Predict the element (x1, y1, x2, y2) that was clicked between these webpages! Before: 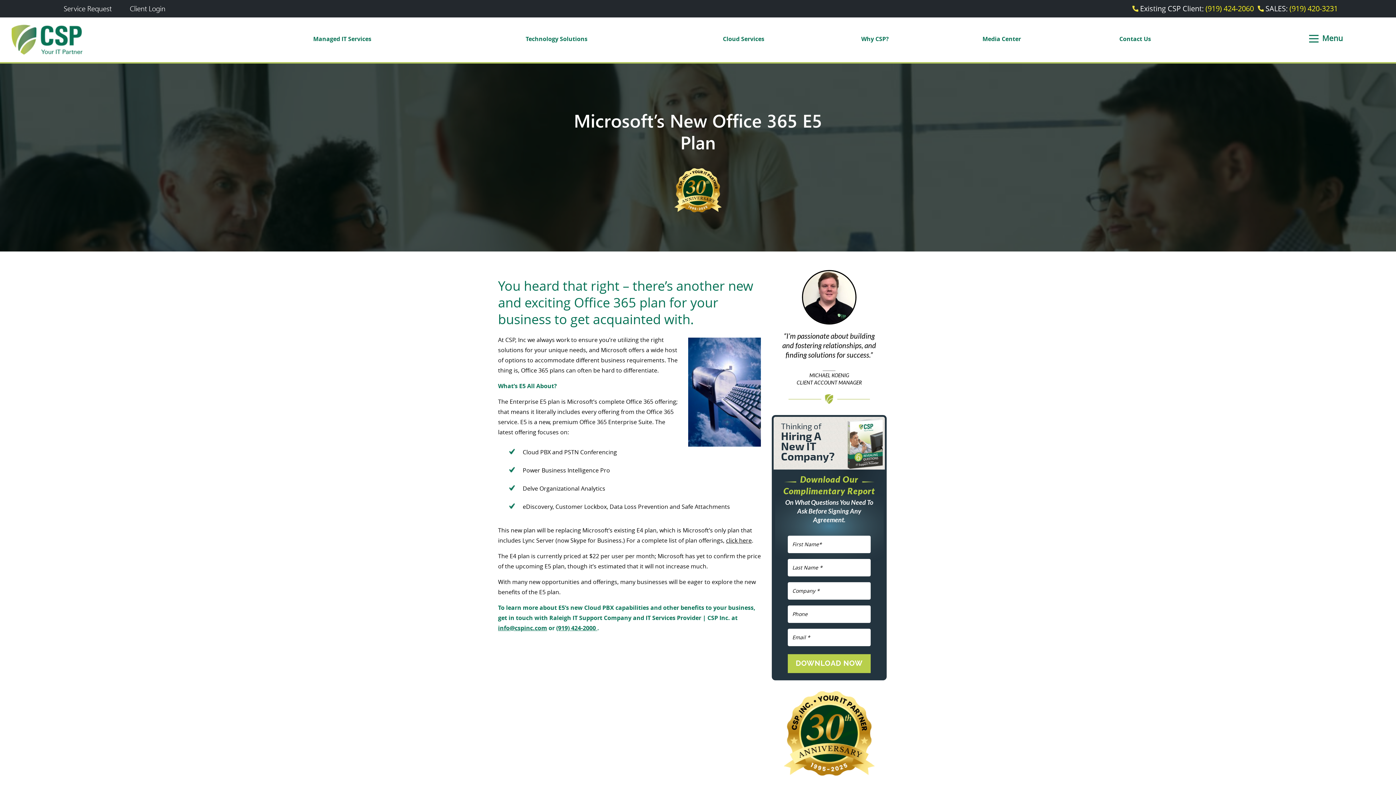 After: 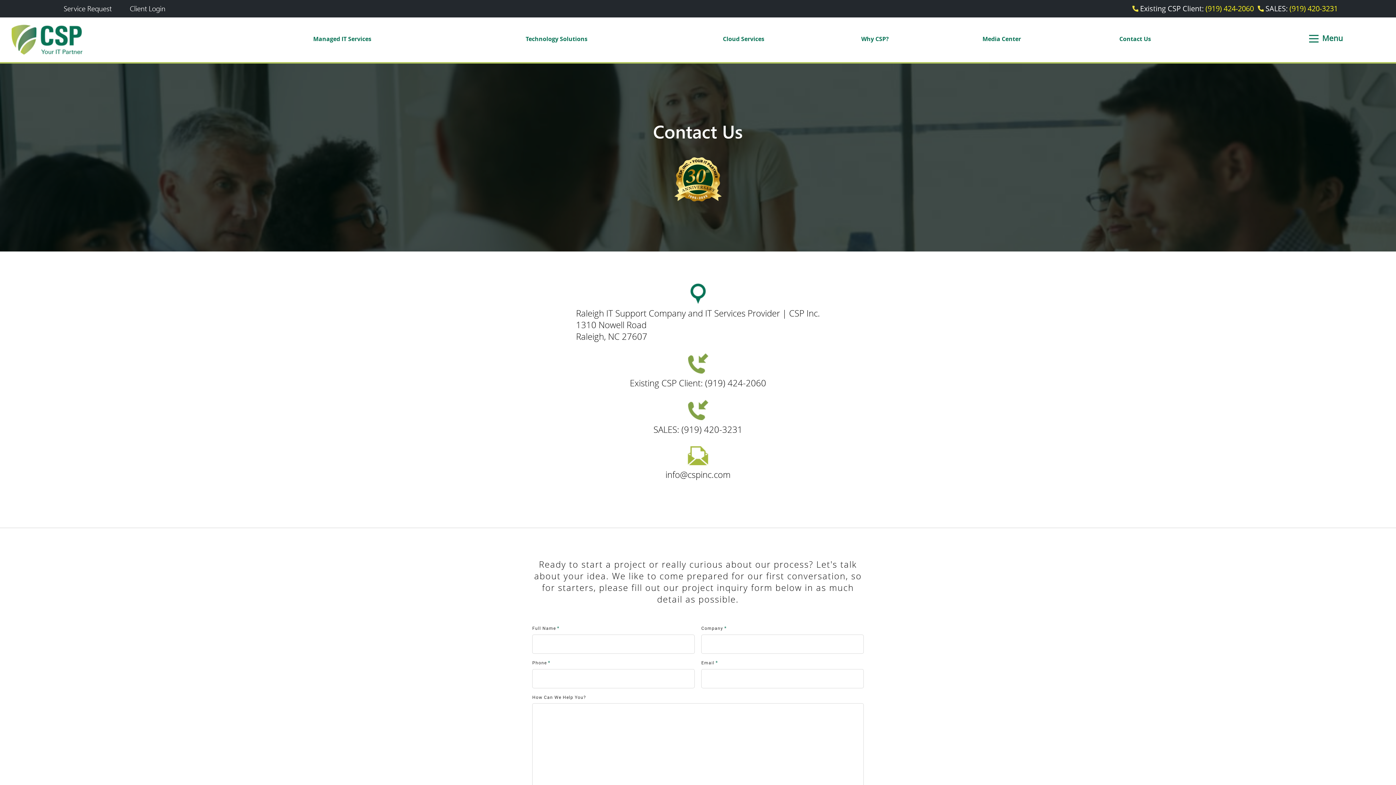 Action: label: Contact Us bbox: (1119, 34, 1151, 48)